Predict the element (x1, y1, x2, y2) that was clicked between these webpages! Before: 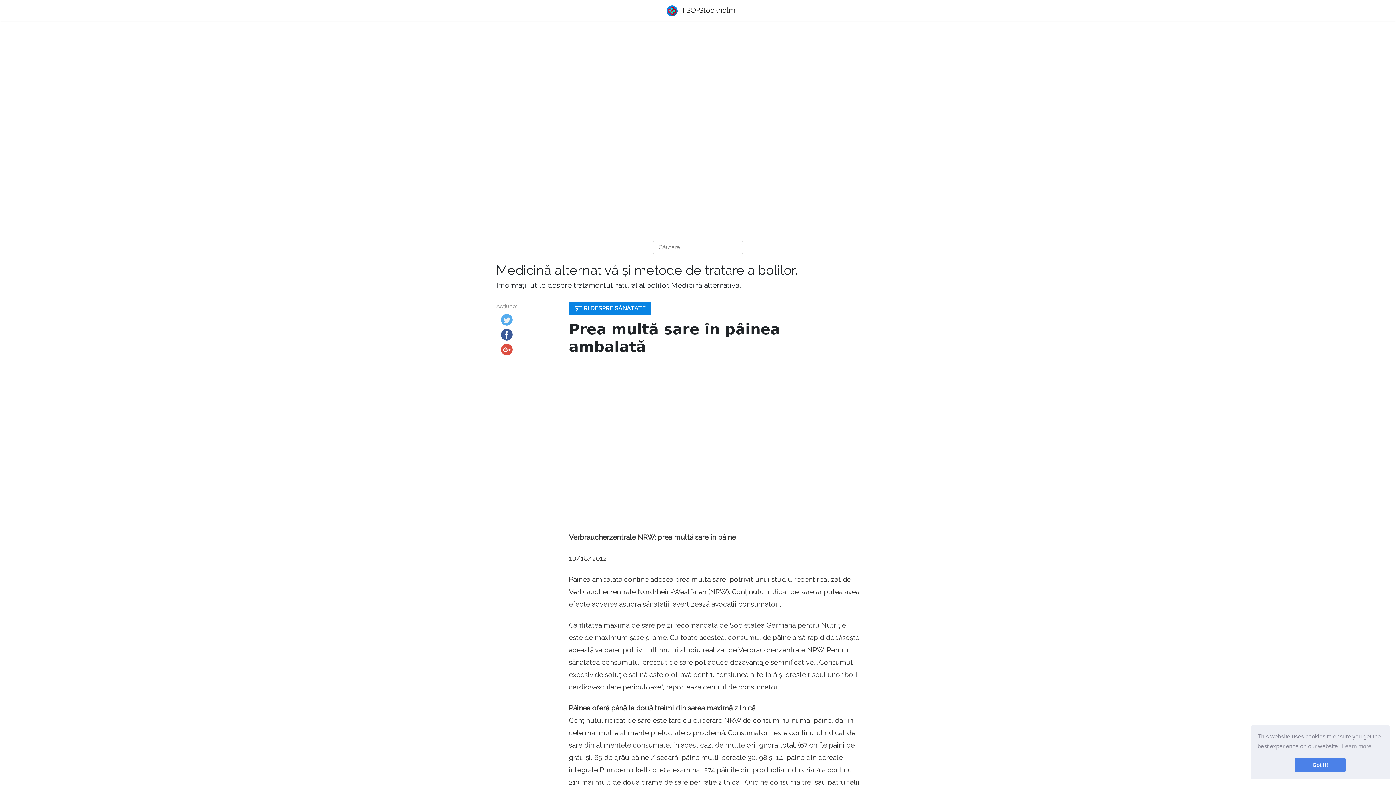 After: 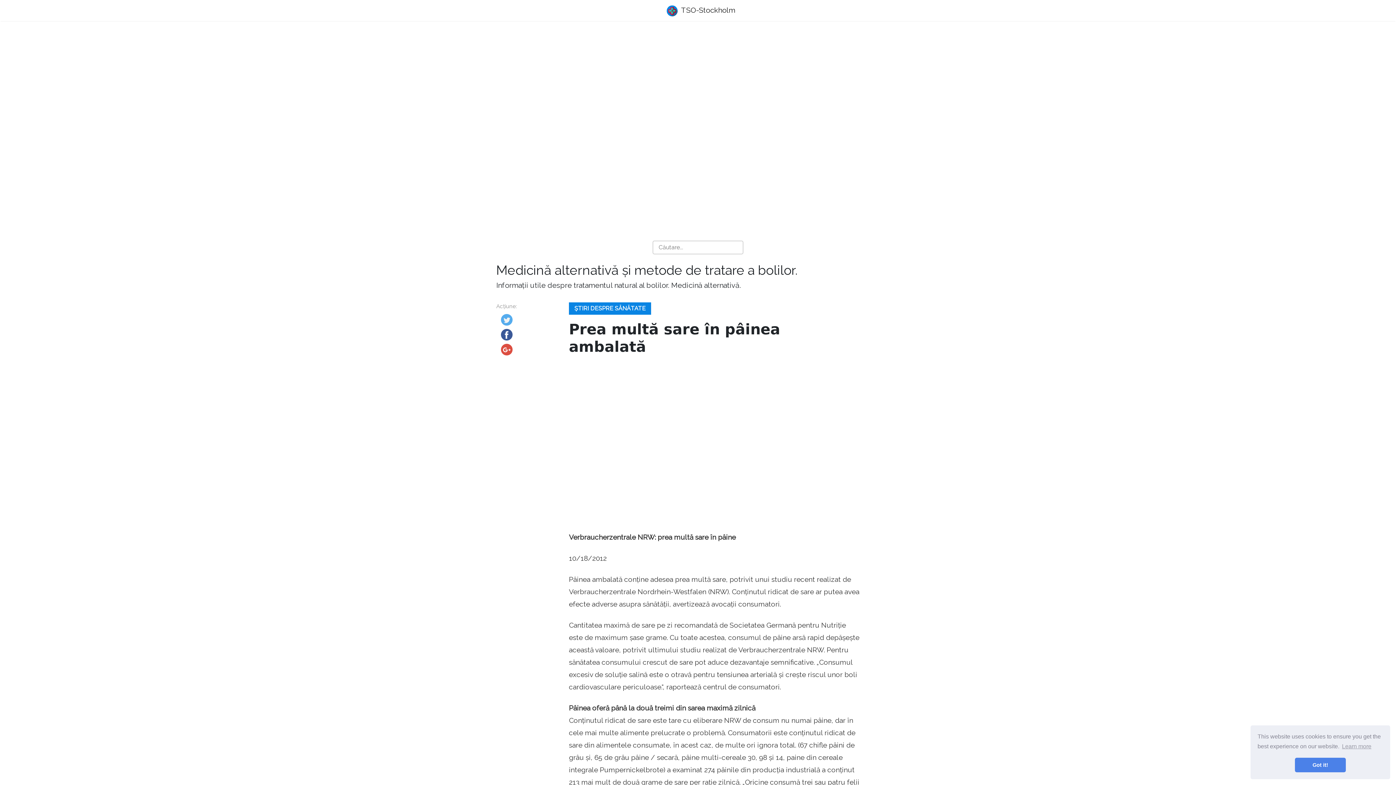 Action: bbox: (500, 345, 512, 352)